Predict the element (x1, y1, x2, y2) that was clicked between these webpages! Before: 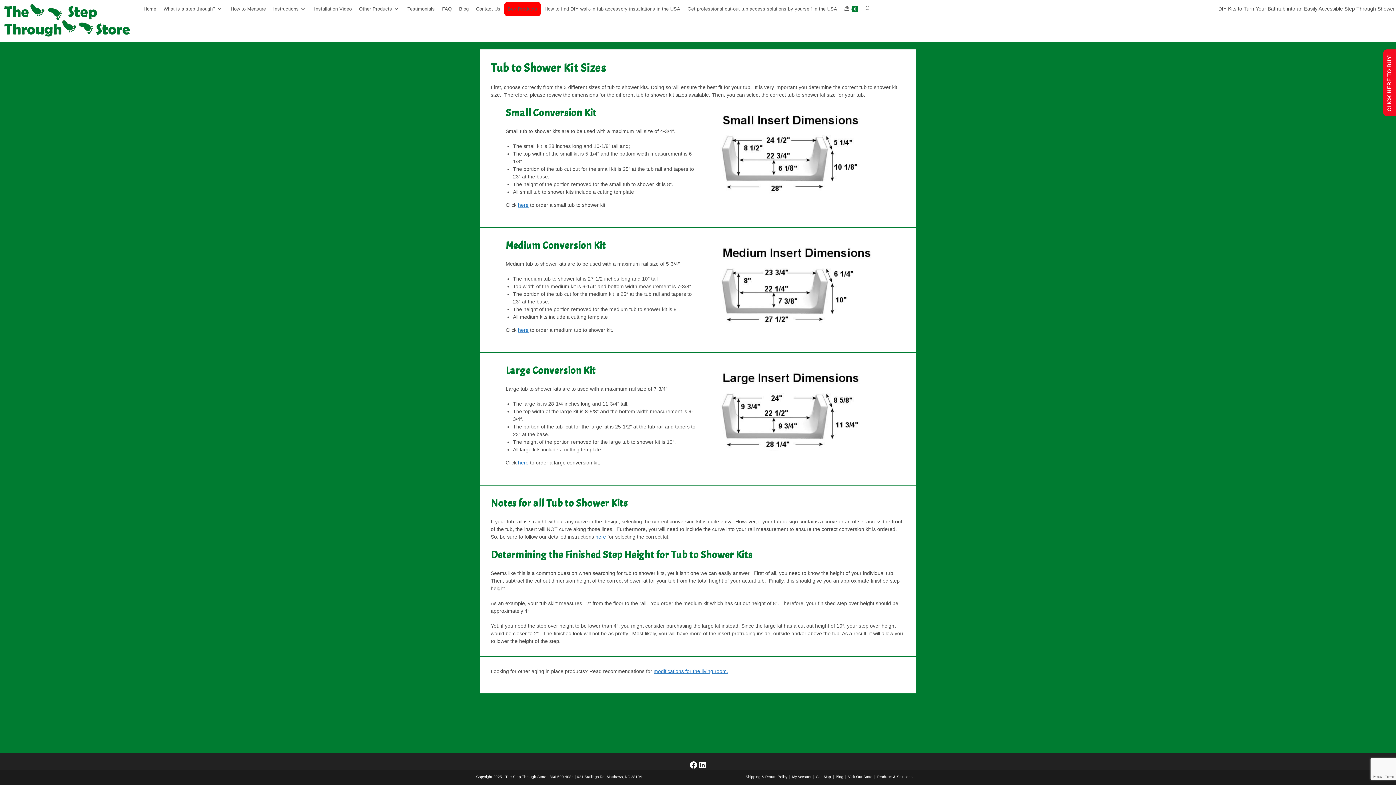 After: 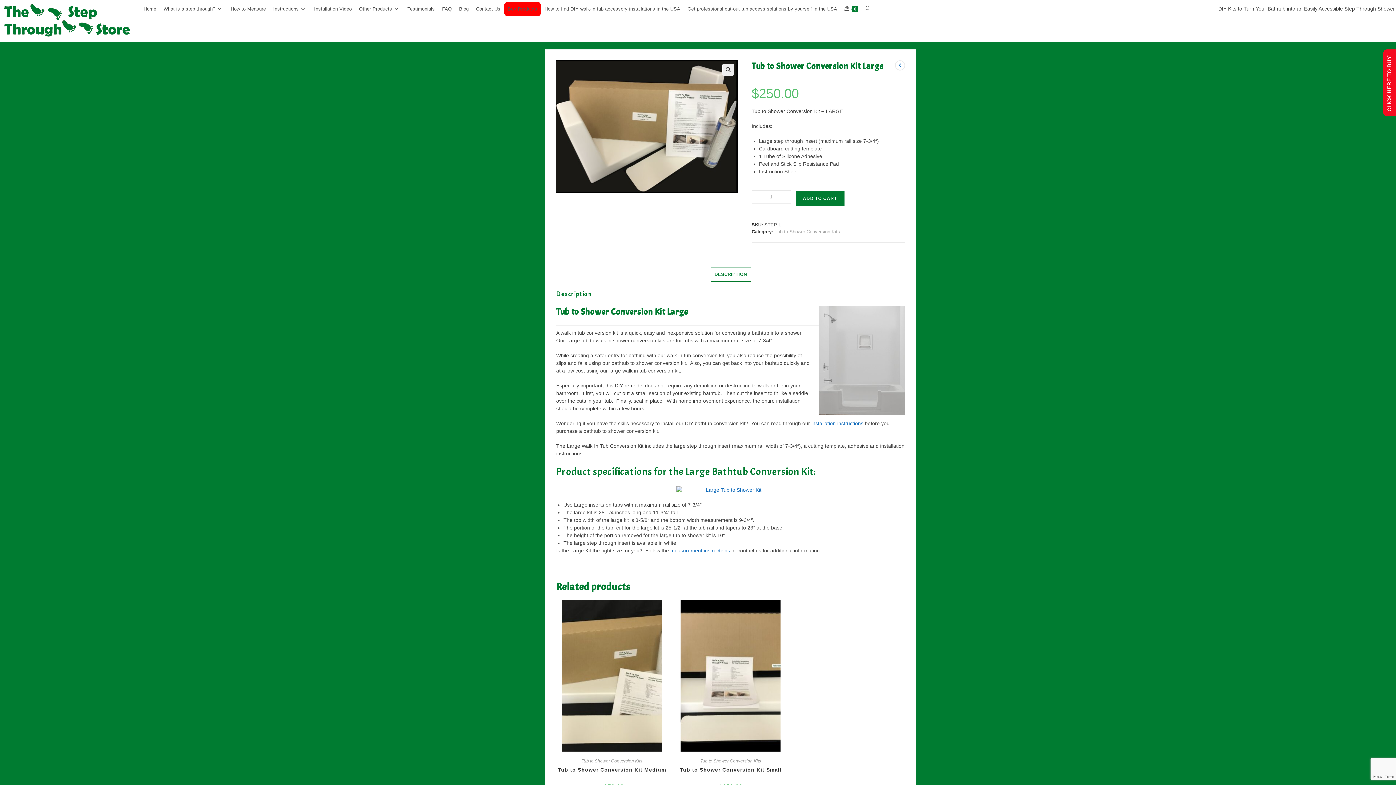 Action: label: here bbox: (518, 460, 528, 465)